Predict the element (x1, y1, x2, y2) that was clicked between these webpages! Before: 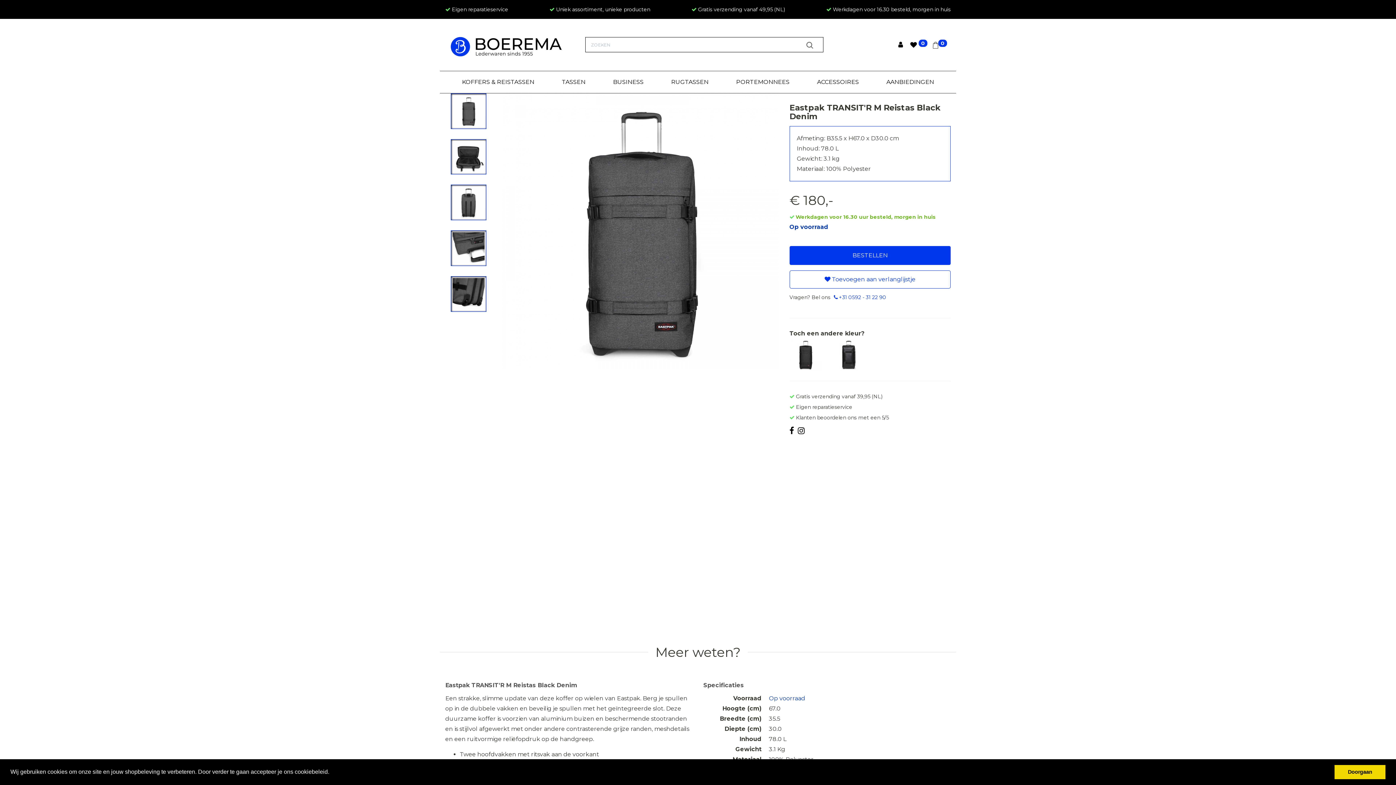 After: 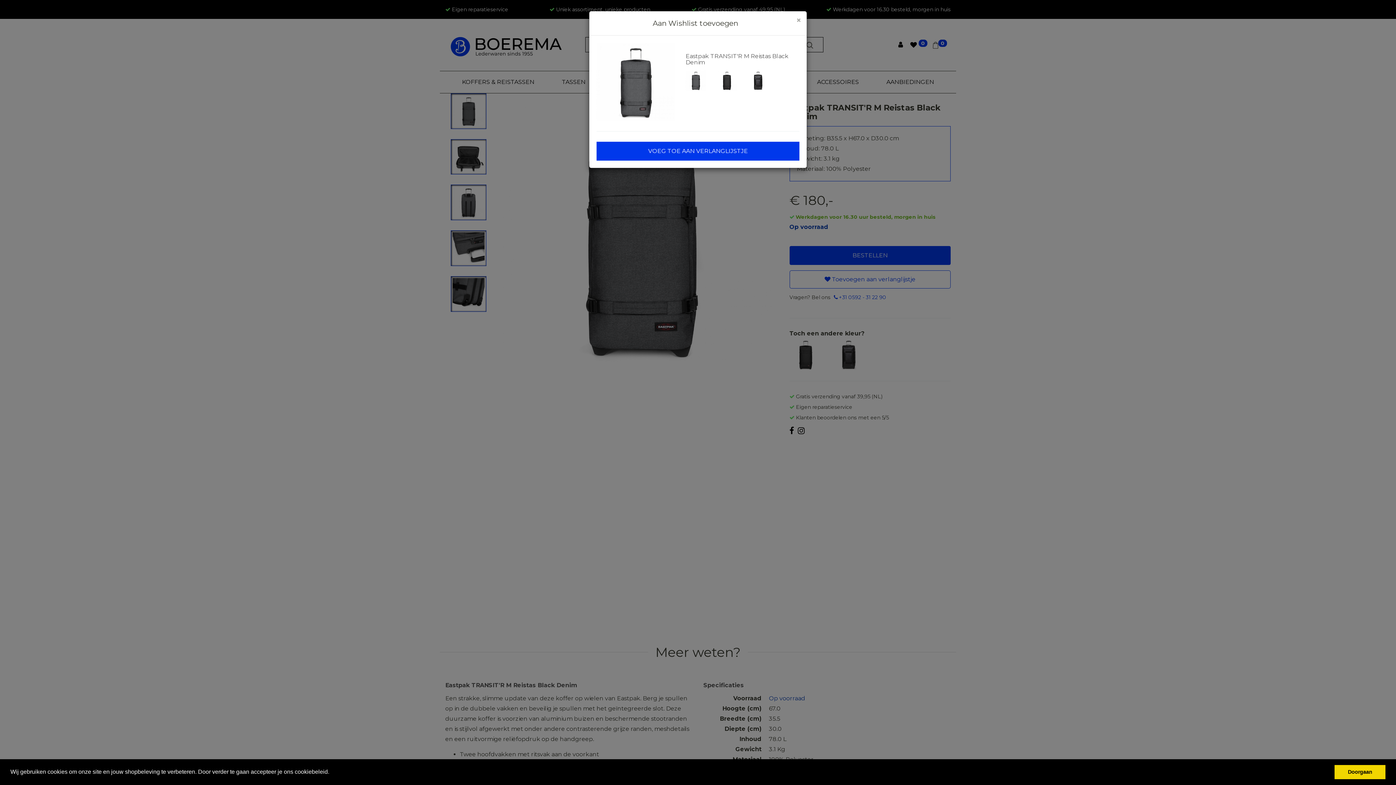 Action: bbox: (789, 270, 950, 288) label:  Toevoegen aan verlanglijstje